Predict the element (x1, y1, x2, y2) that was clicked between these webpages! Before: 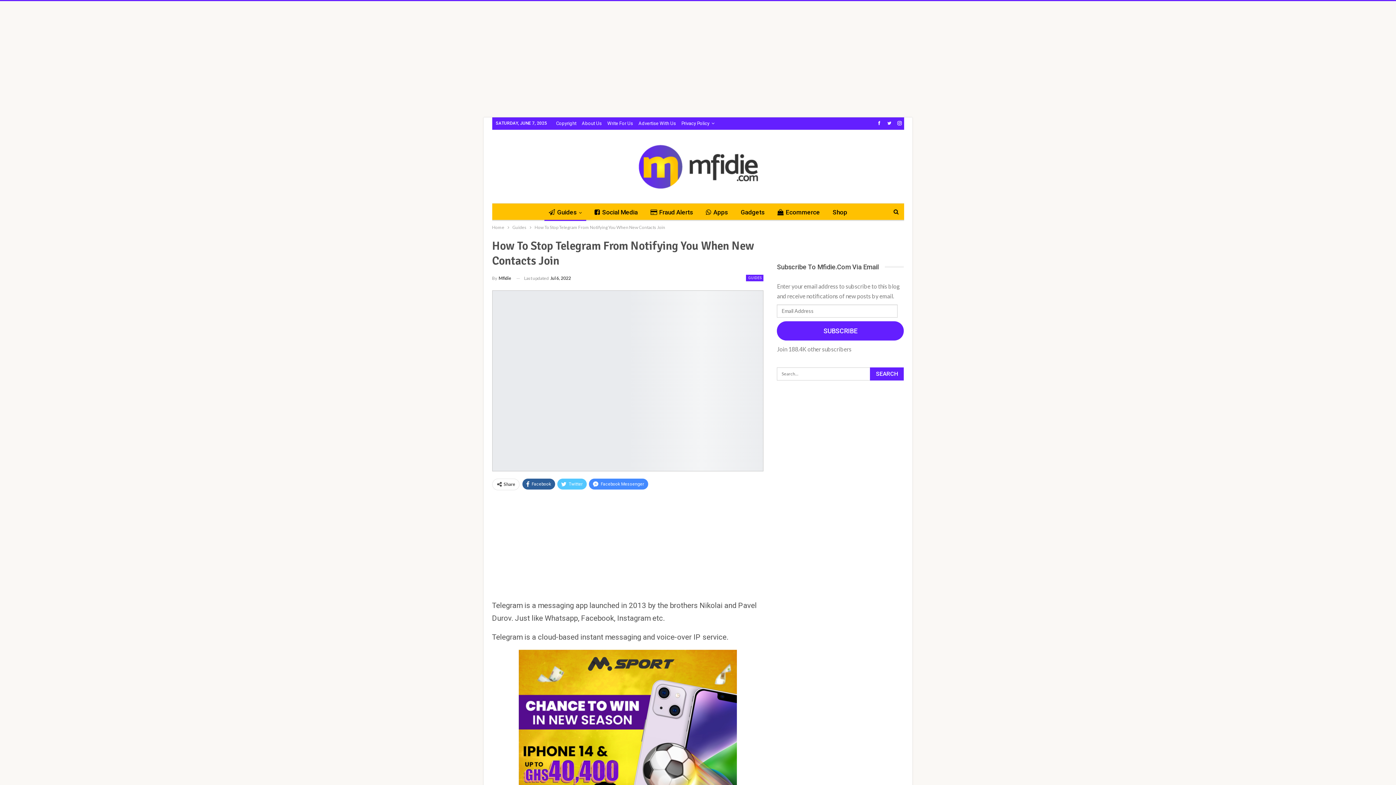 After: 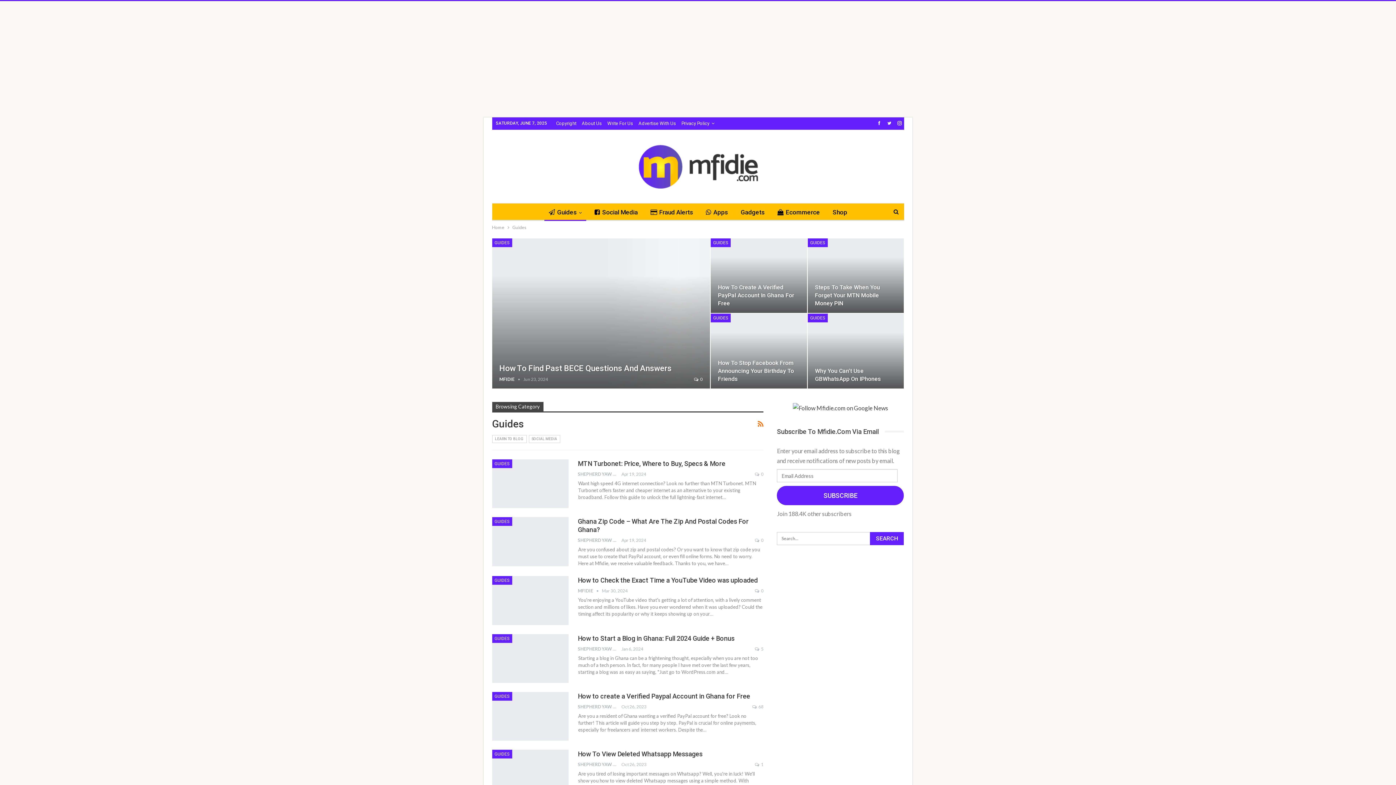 Action: label: Guides bbox: (512, 223, 526, 231)